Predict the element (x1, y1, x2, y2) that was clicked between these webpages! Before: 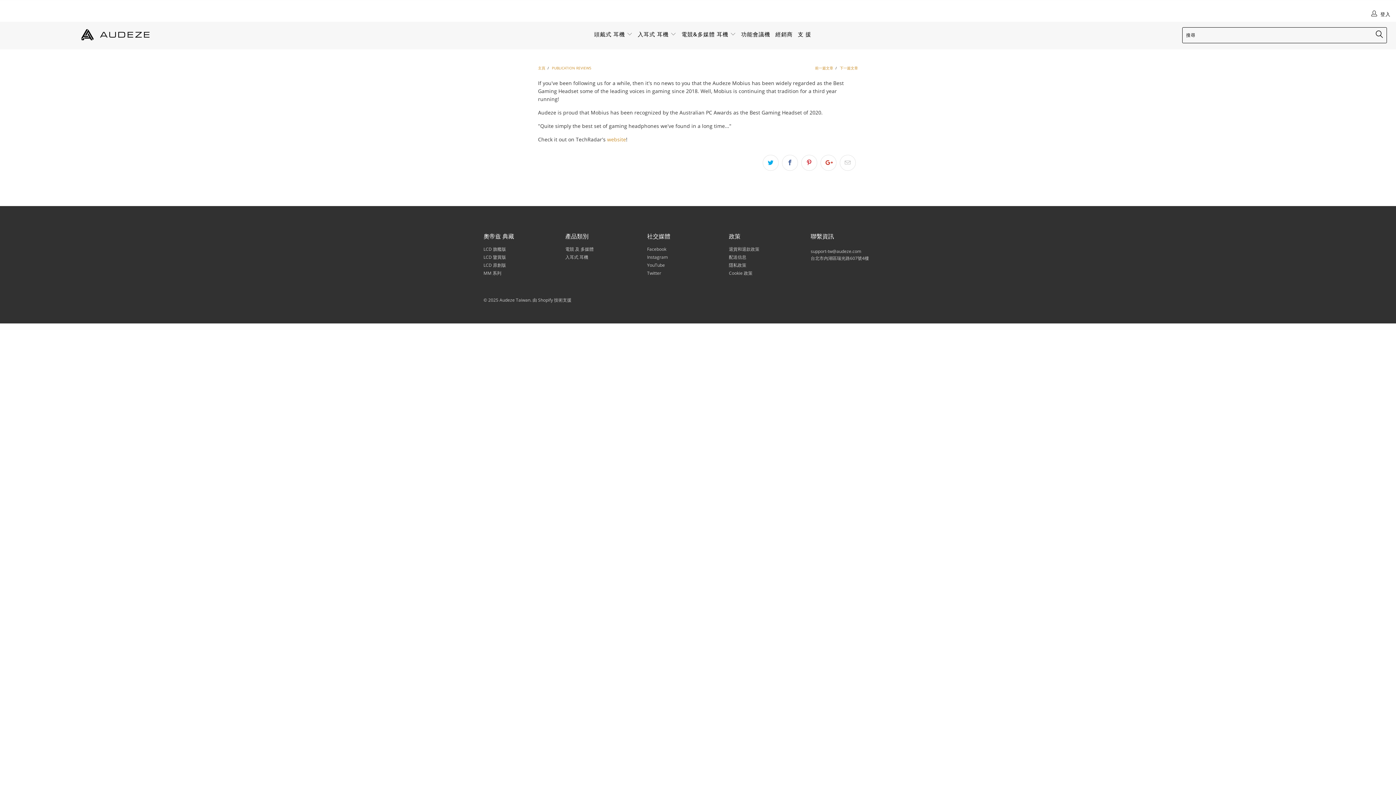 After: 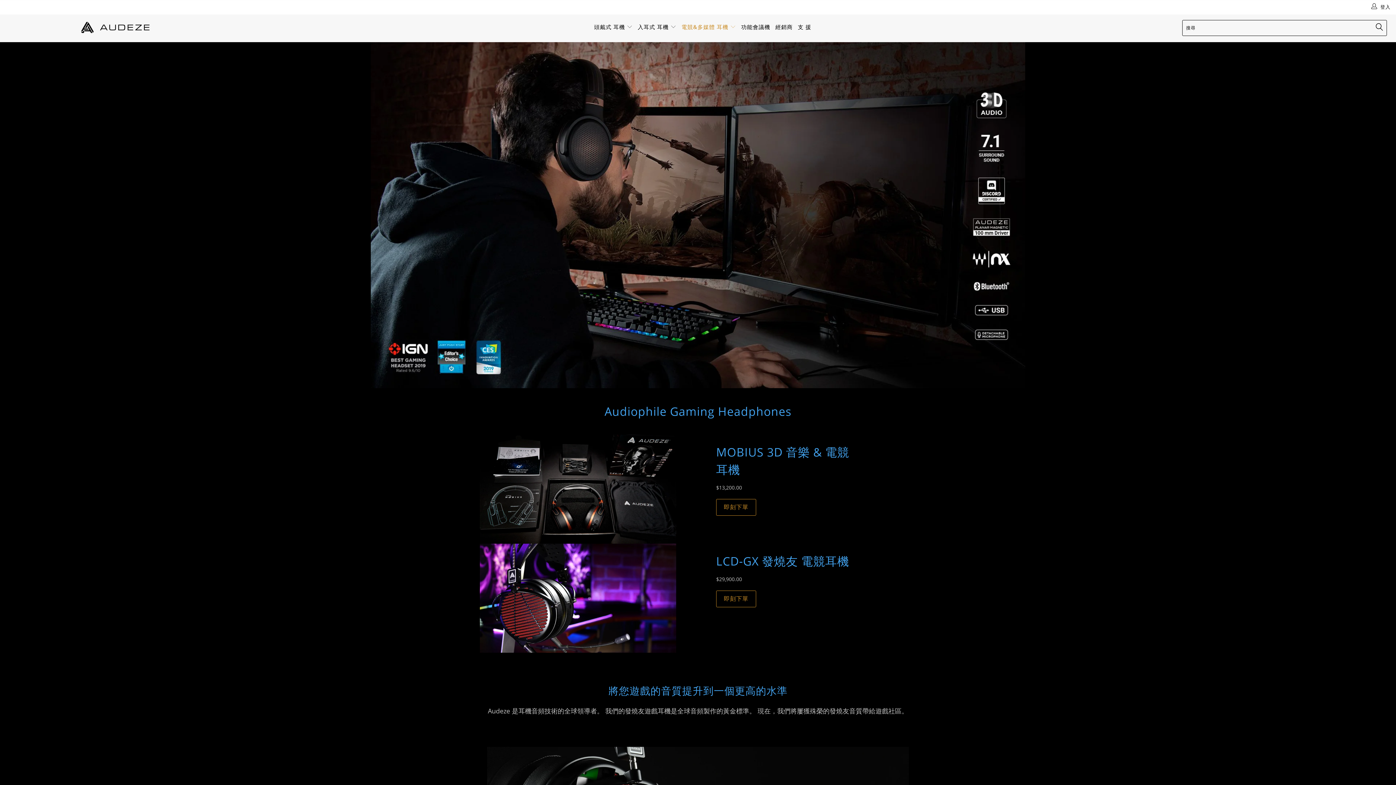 Action: bbox: (681, 26, 736, 43) label: 電競&多媒體 耳機 